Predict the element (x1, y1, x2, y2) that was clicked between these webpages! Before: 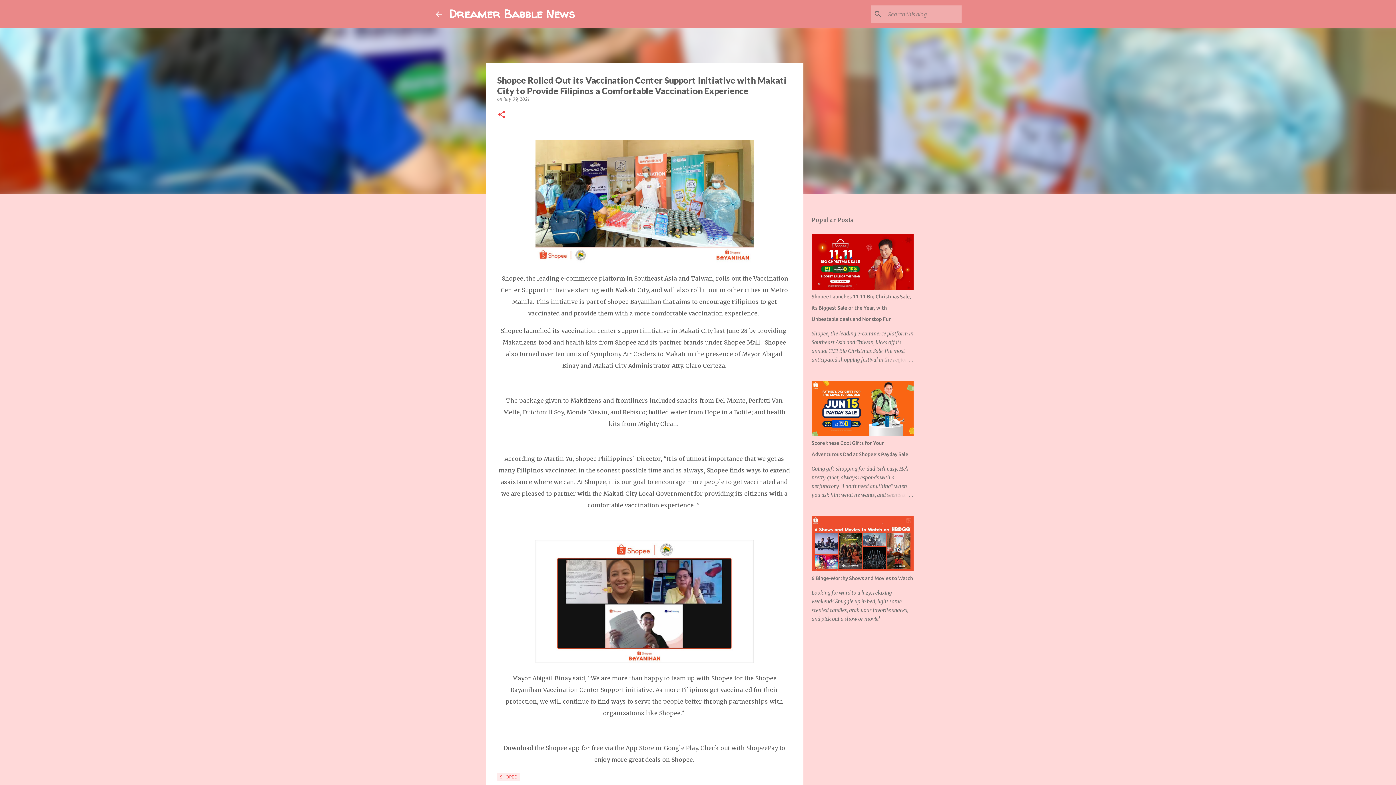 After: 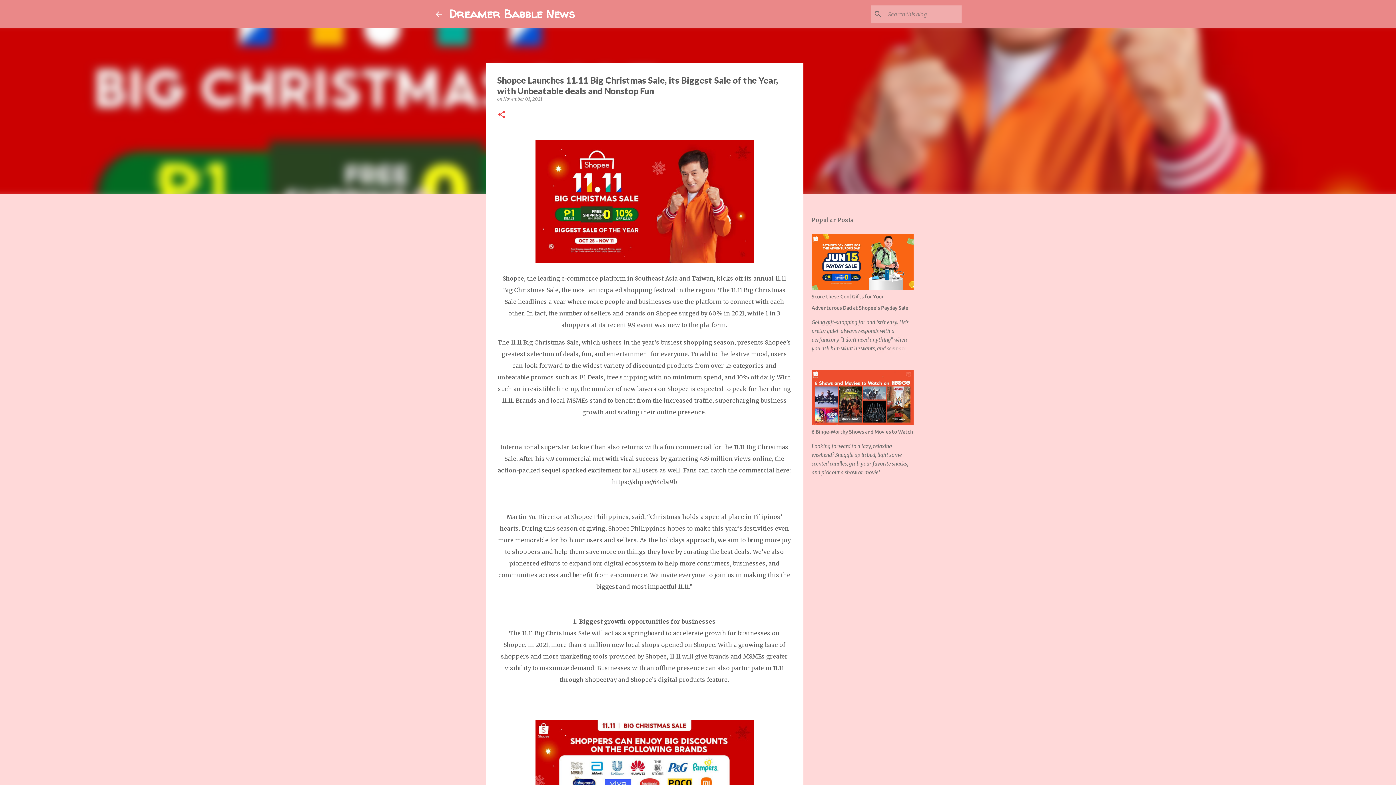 Action: bbox: (878, 355, 913, 364)